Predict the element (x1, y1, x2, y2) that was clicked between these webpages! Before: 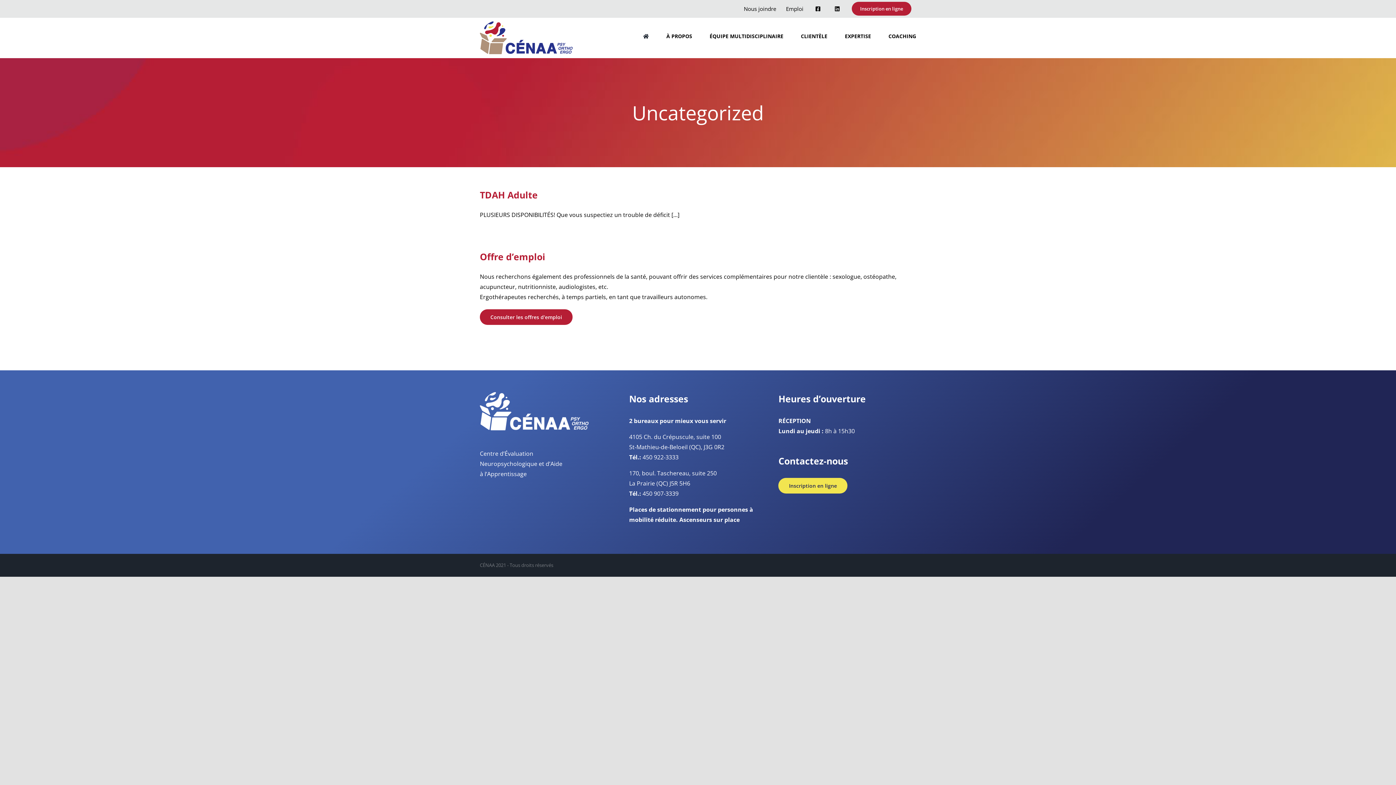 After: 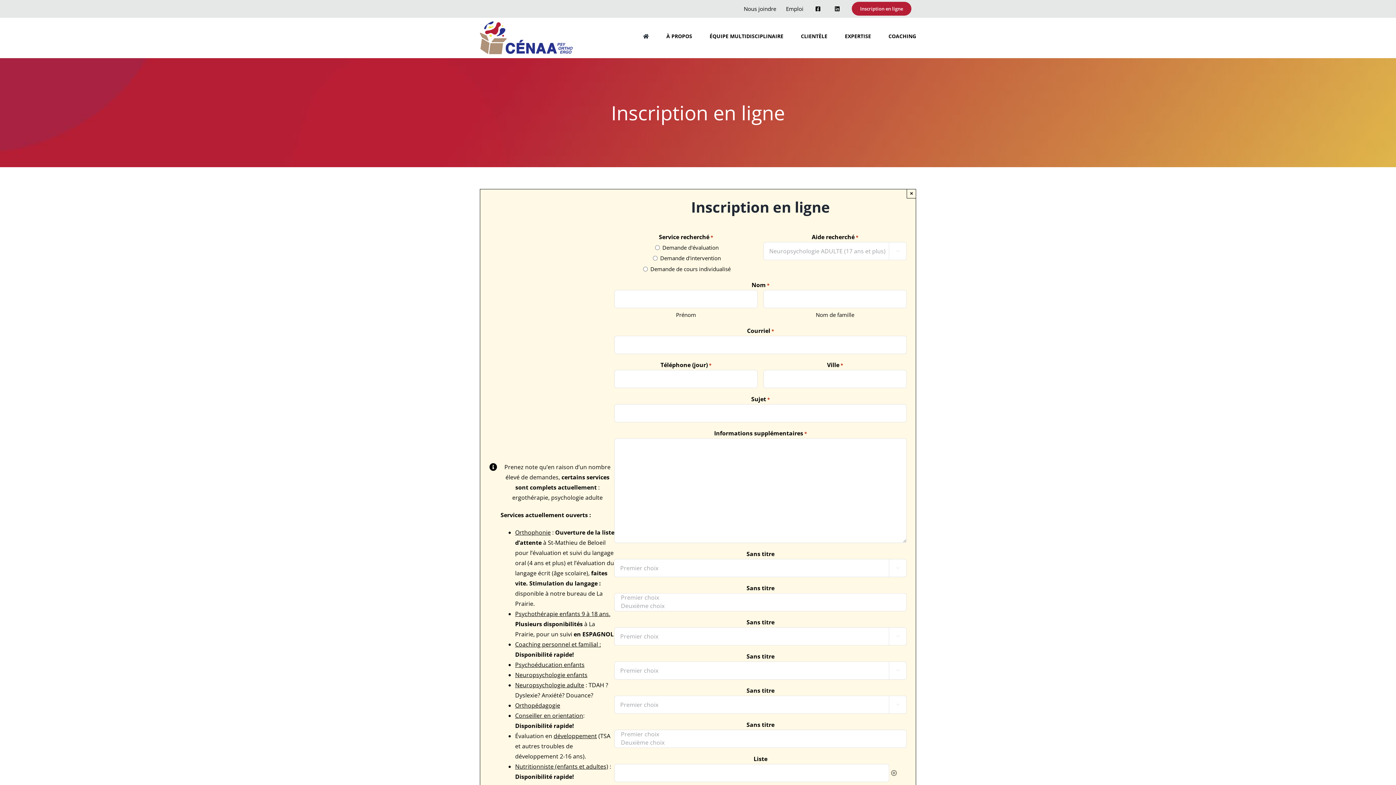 Action: label: Inscription en ligne bbox: (778, 478, 847, 493)